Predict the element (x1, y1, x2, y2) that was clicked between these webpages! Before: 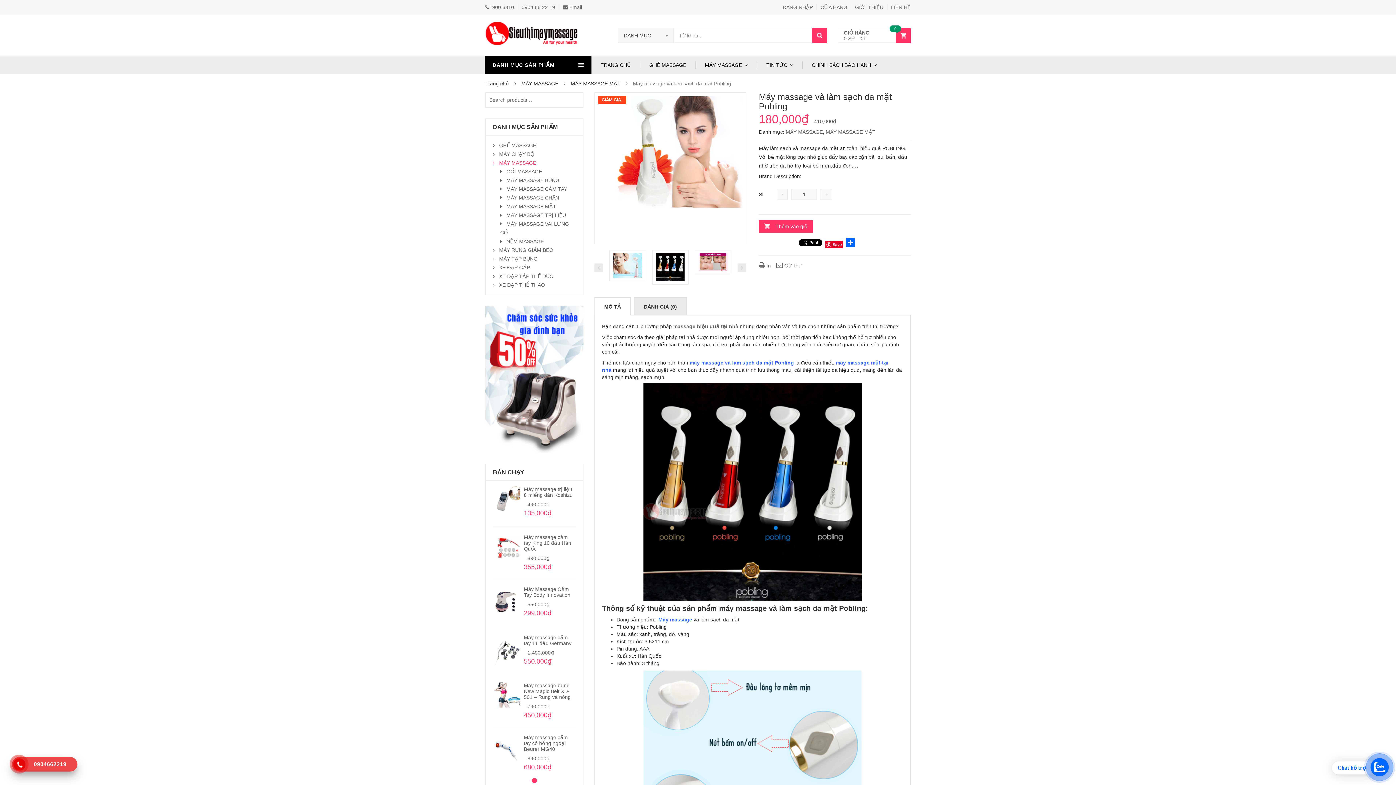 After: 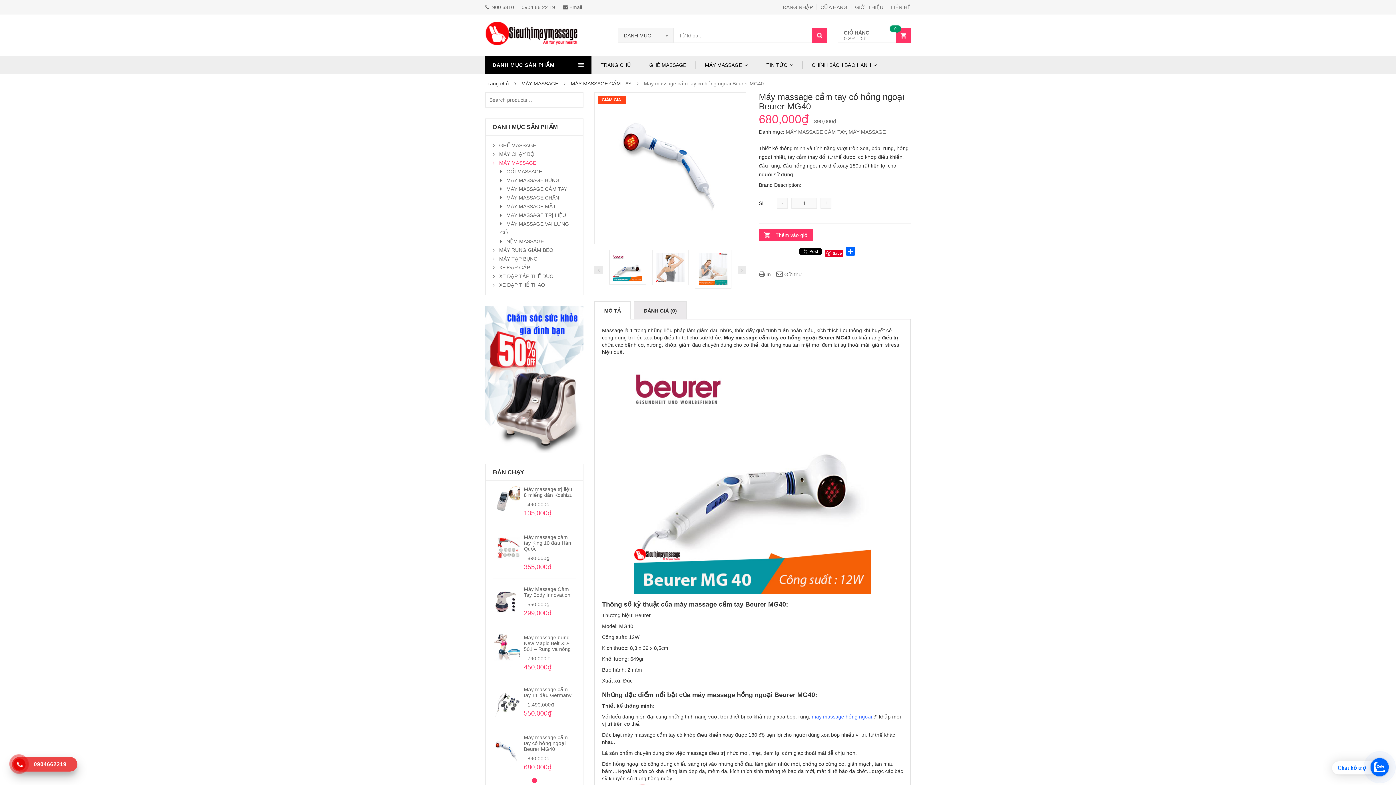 Action: bbox: (524, 735, 568, 752) label: Máy massage cầm tay có hồng ngoại Beurer MG40